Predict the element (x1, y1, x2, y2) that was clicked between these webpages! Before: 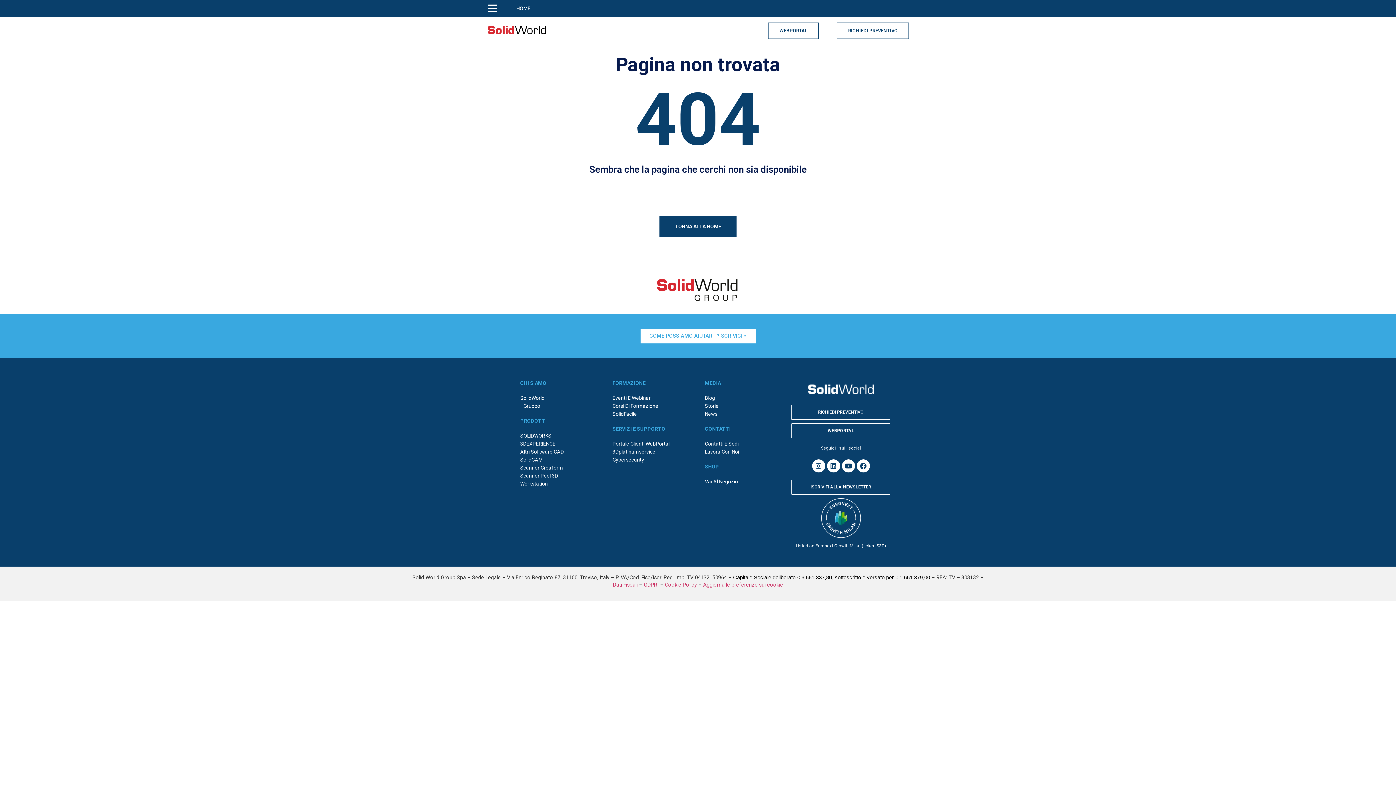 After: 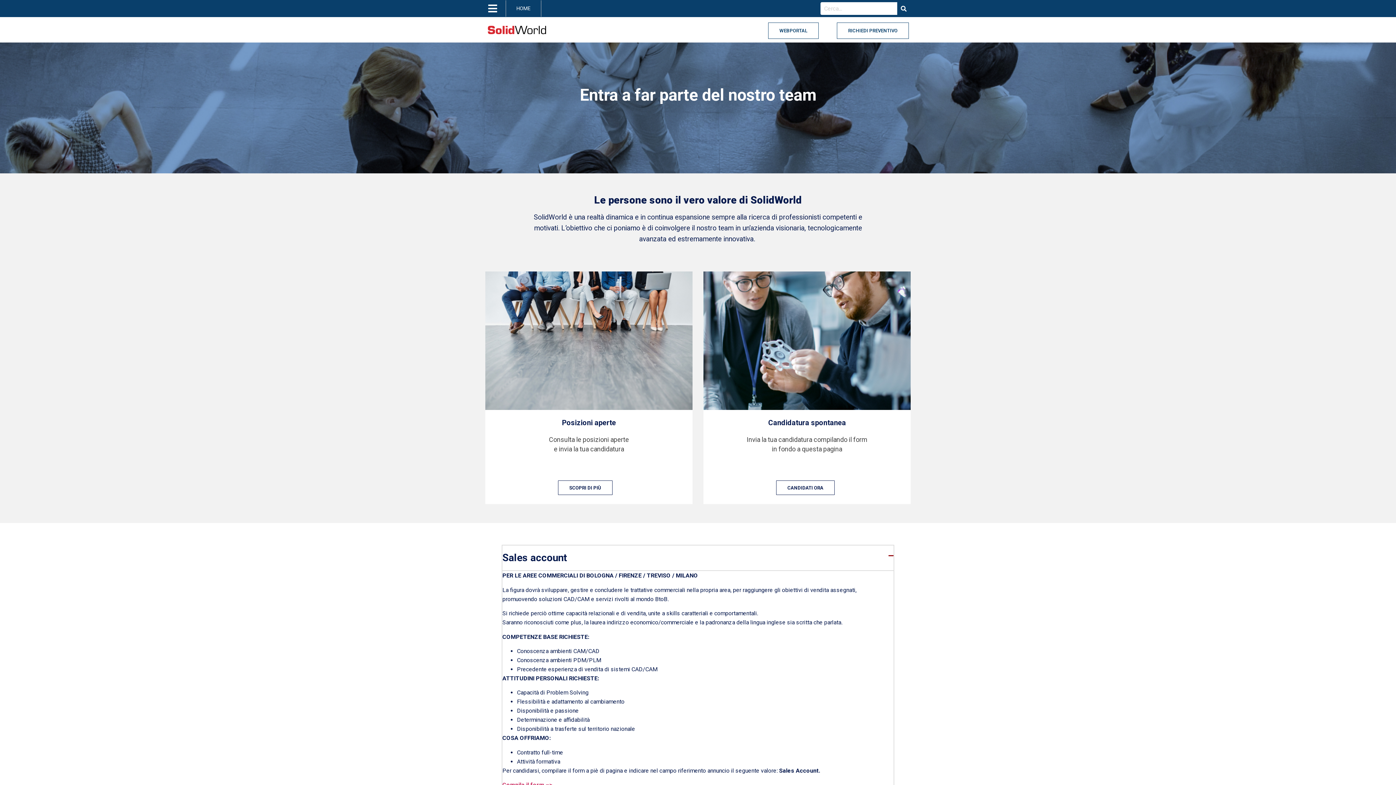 Action: label: Lavora Con Noi bbox: (697, 448, 775, 456)